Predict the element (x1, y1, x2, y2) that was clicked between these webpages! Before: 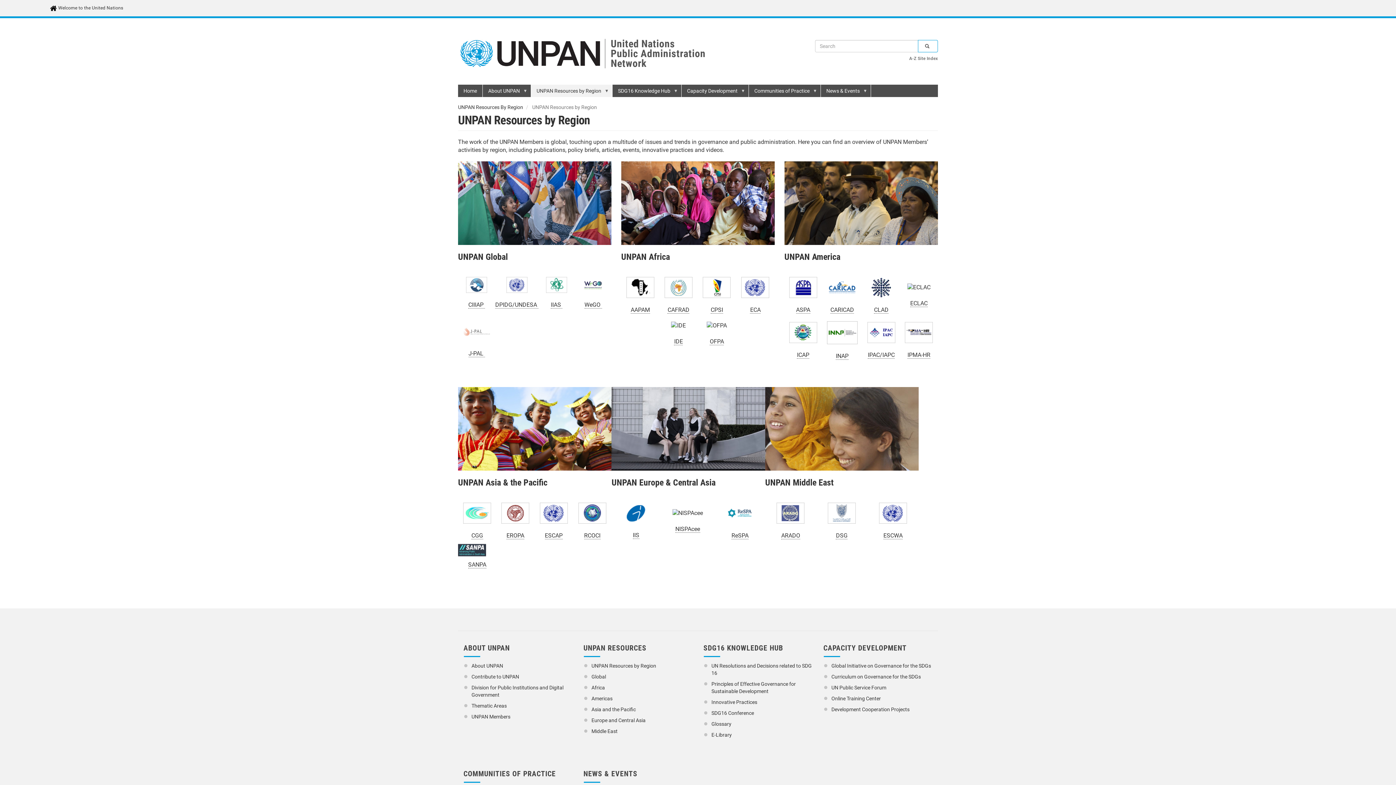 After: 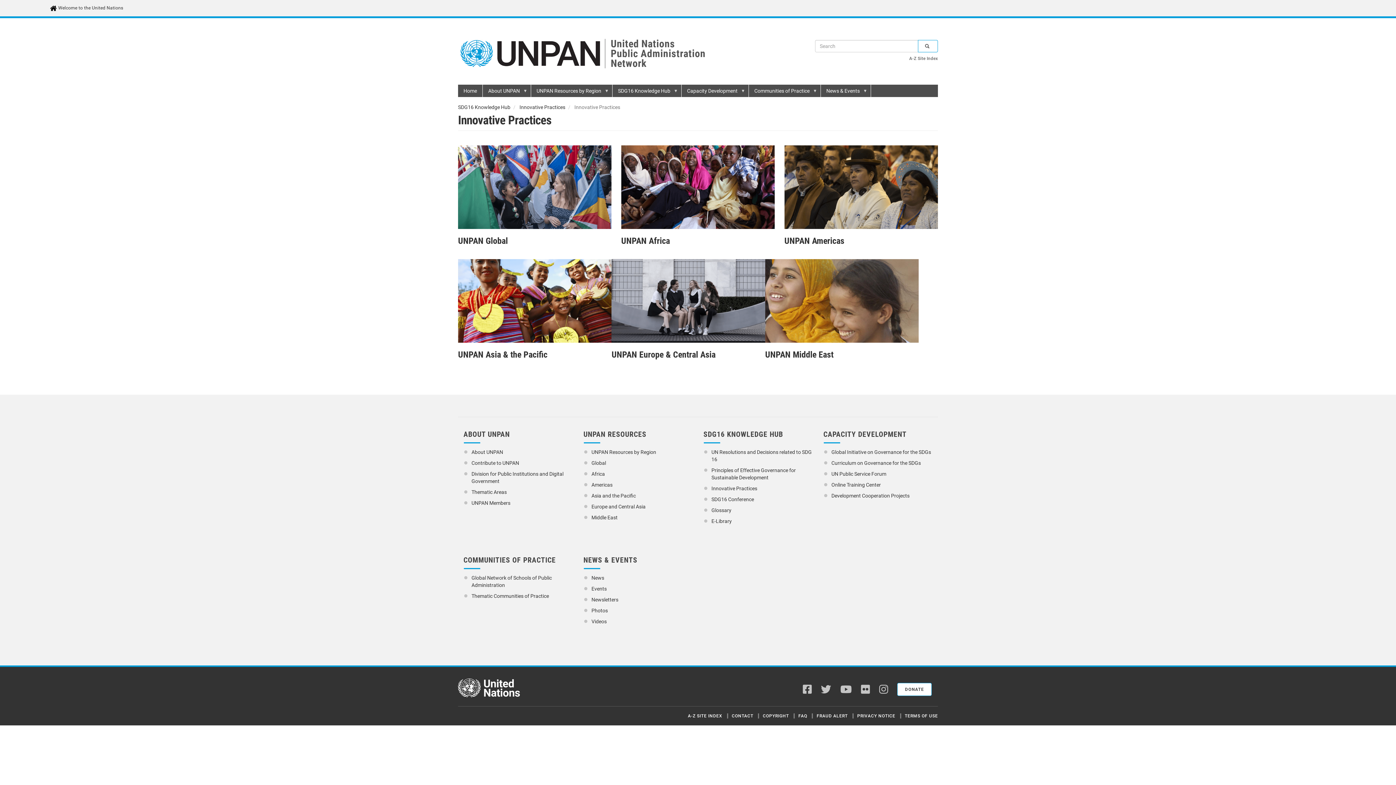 Action: bbox: (711, 698, 812, 706) label: Innovative Practices